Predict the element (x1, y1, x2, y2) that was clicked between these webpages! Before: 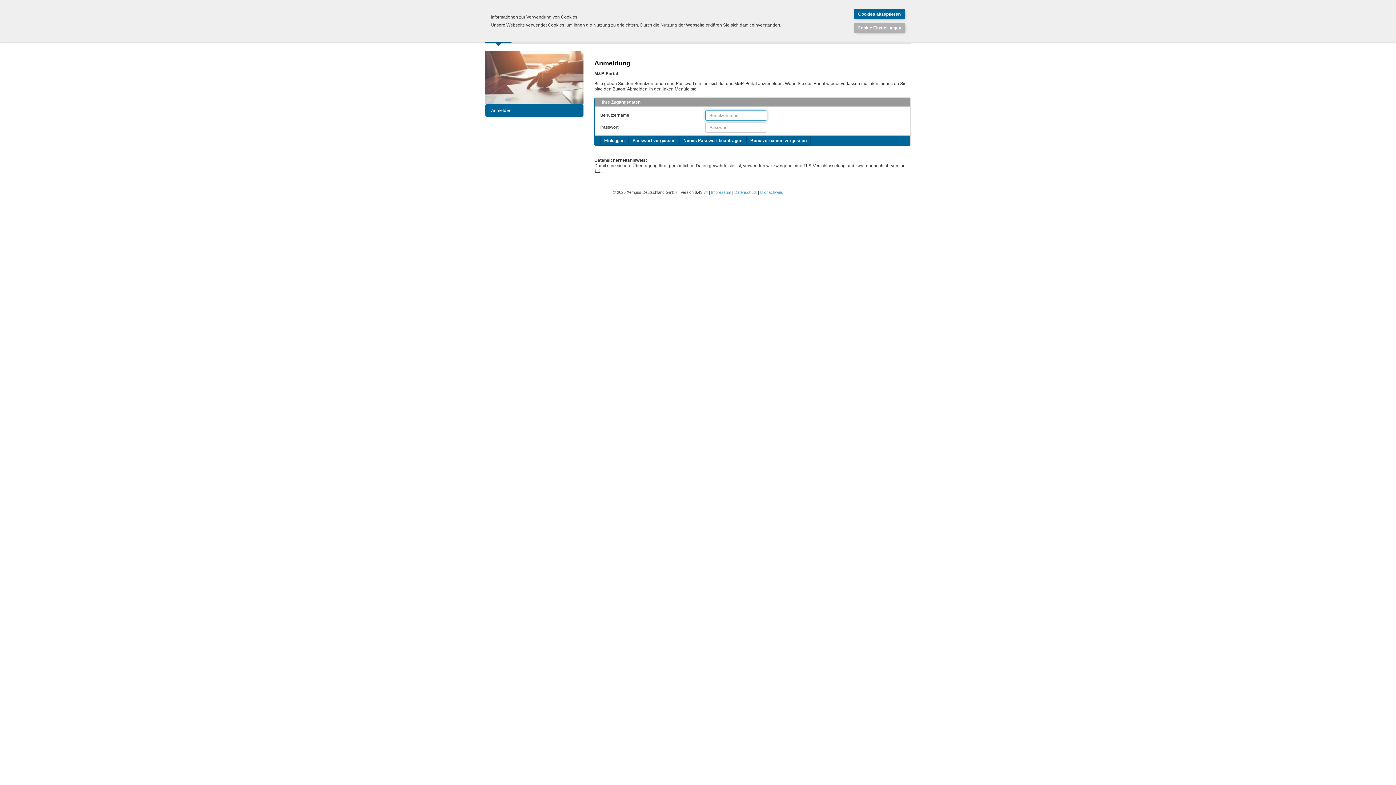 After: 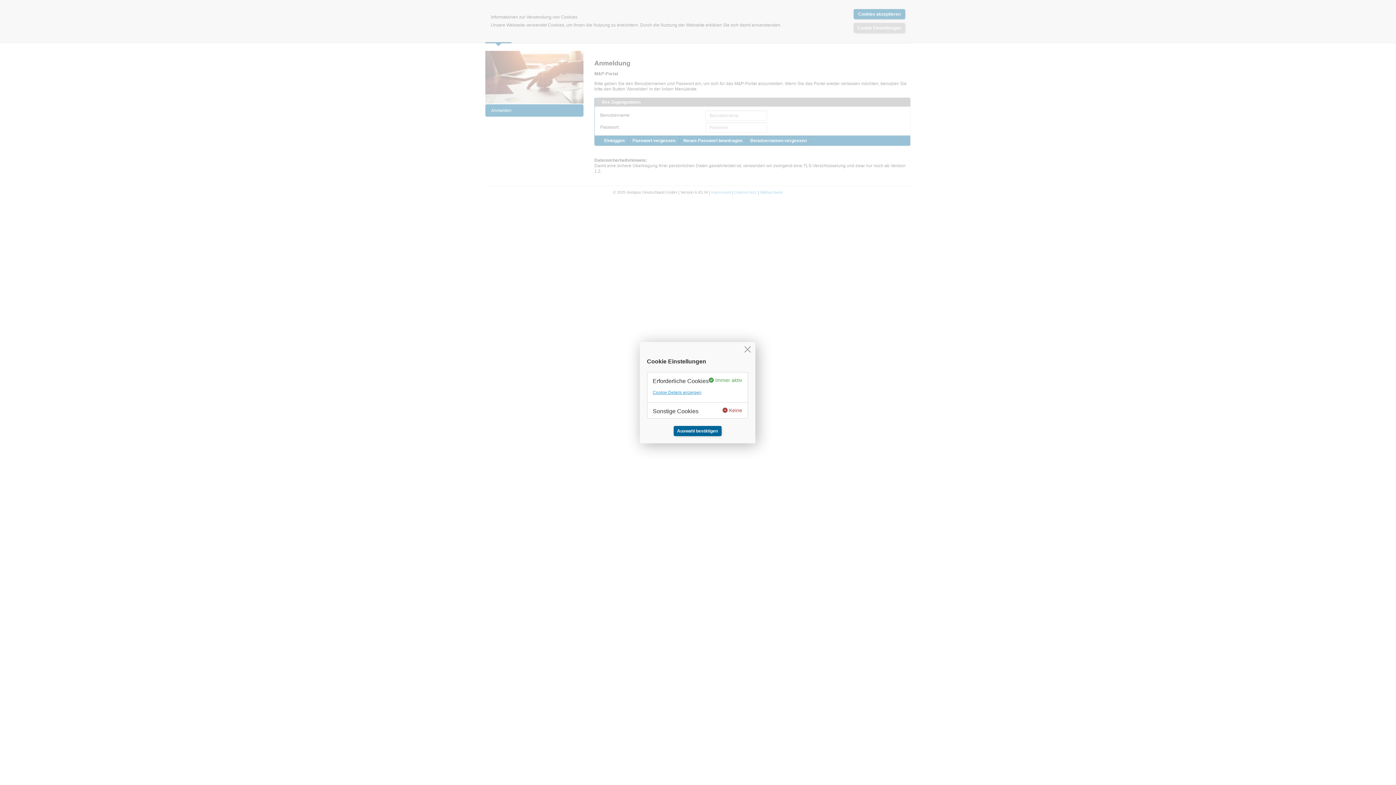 Action: bbox: (853, 22, 905, 33) label: Cookie Einstellungen